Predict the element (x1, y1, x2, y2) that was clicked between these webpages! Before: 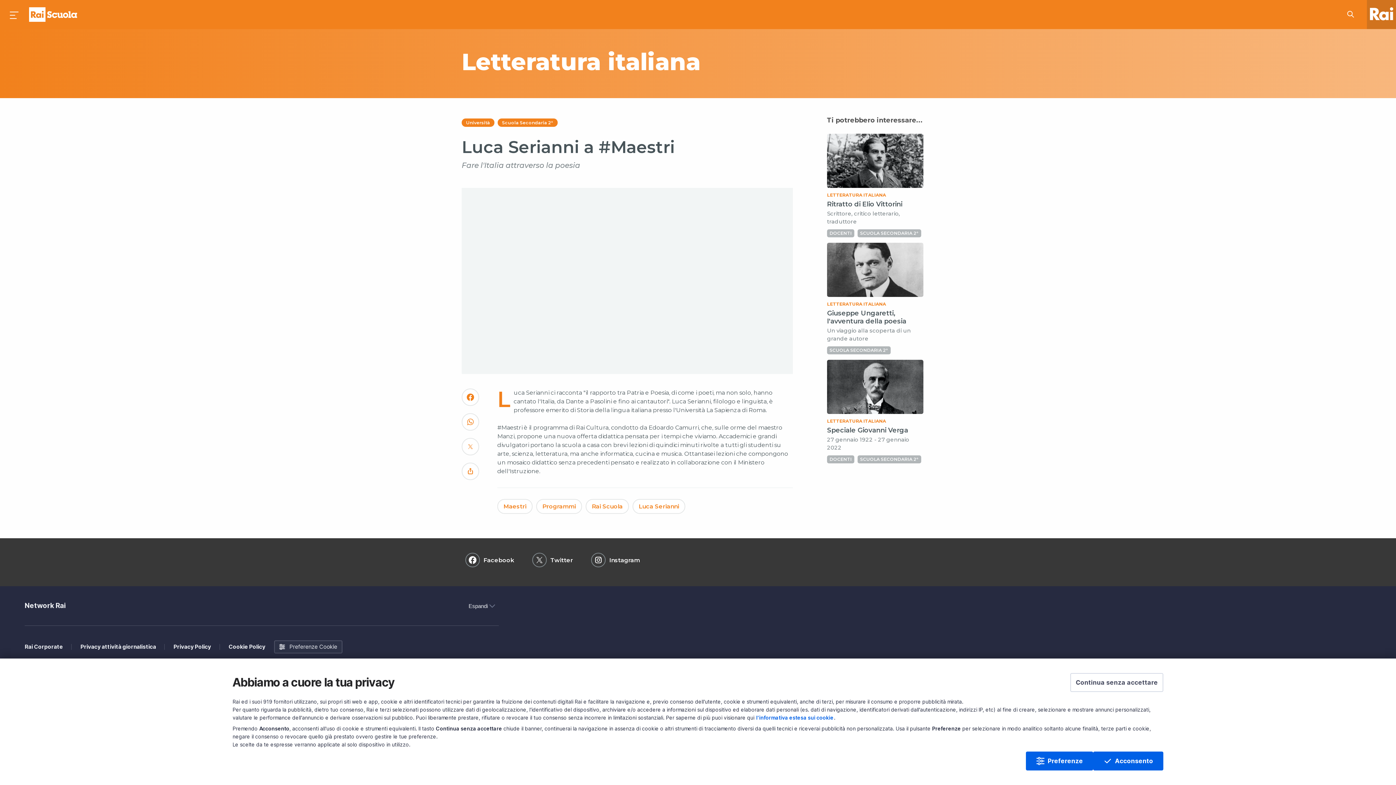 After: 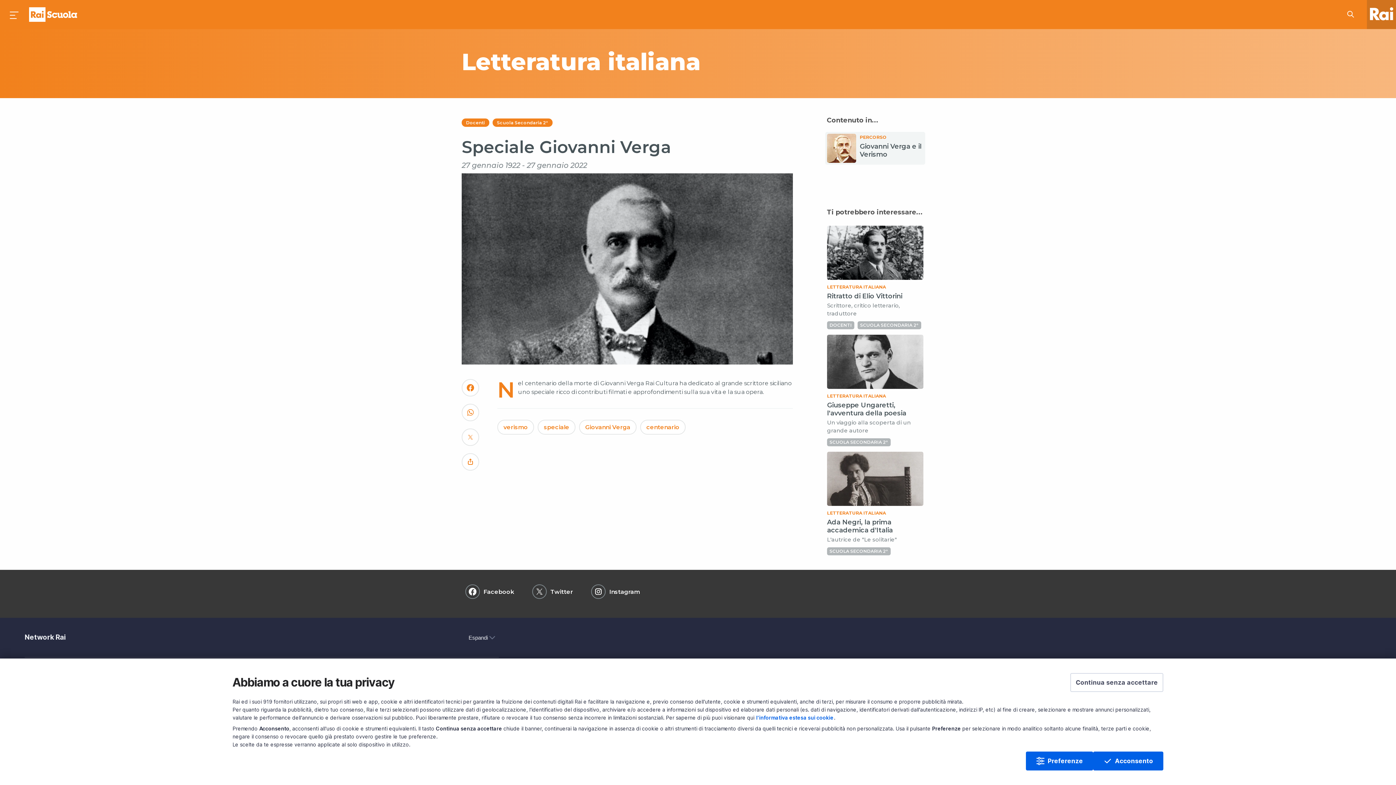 Action: label: LETTERATURA ITALIANA
Speciale Giovanni Verga
27 gennaio 1922 - 27 gennaio 2022 bbox: (827, 360, 923, 452)